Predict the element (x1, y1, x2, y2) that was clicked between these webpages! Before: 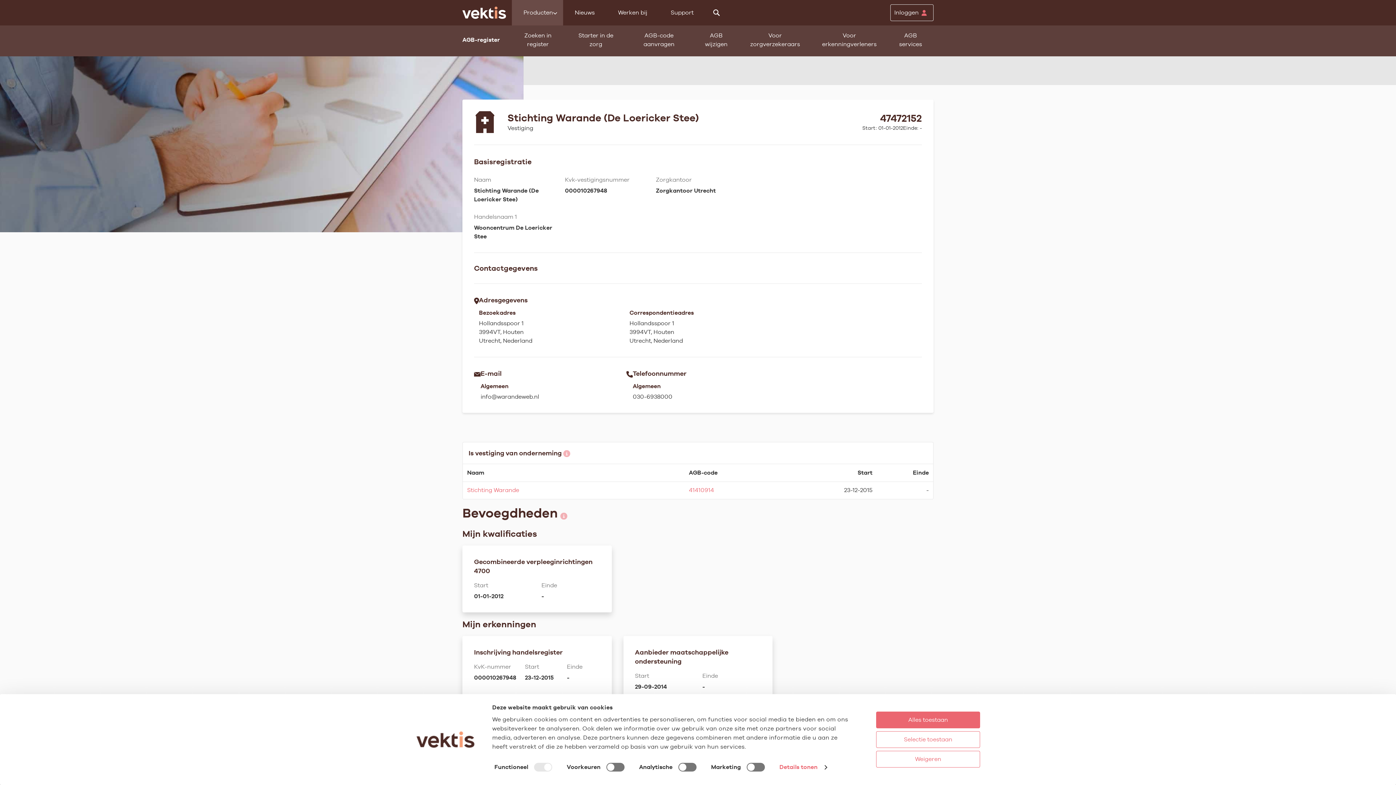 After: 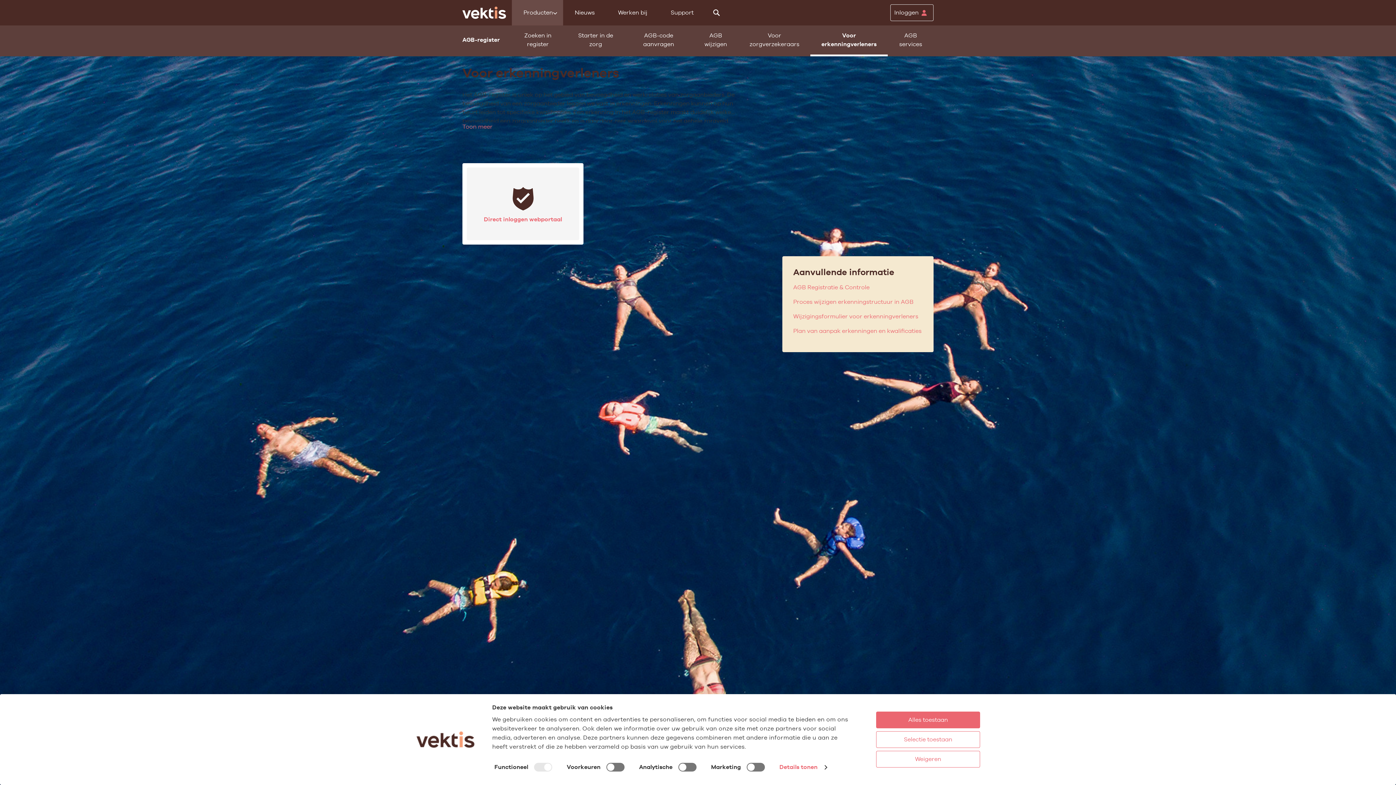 Action: bbox: (811, 25, 887, 56) label: Voor erkenningverleners